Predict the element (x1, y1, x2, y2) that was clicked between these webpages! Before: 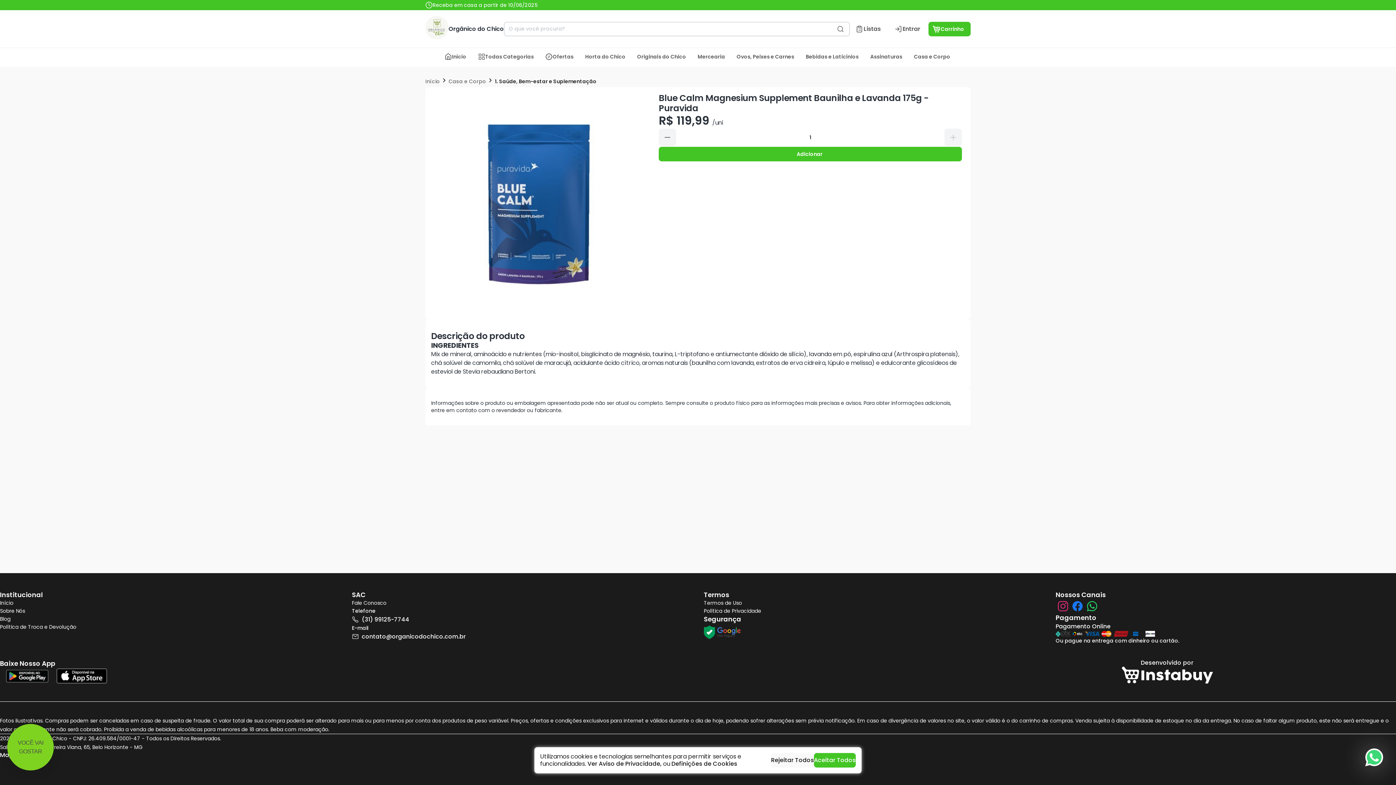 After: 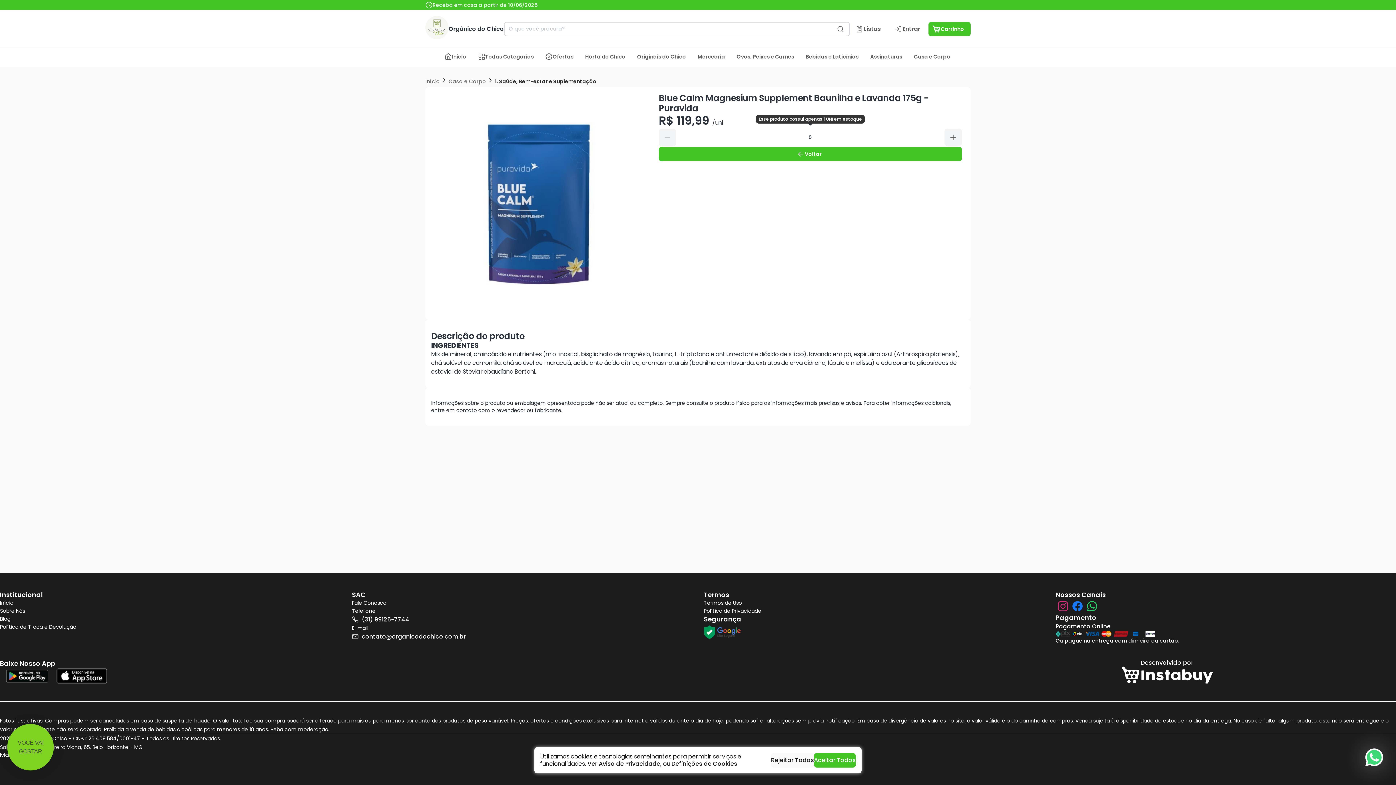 Action: bbox: (659, 128, 676, 146) label: minus